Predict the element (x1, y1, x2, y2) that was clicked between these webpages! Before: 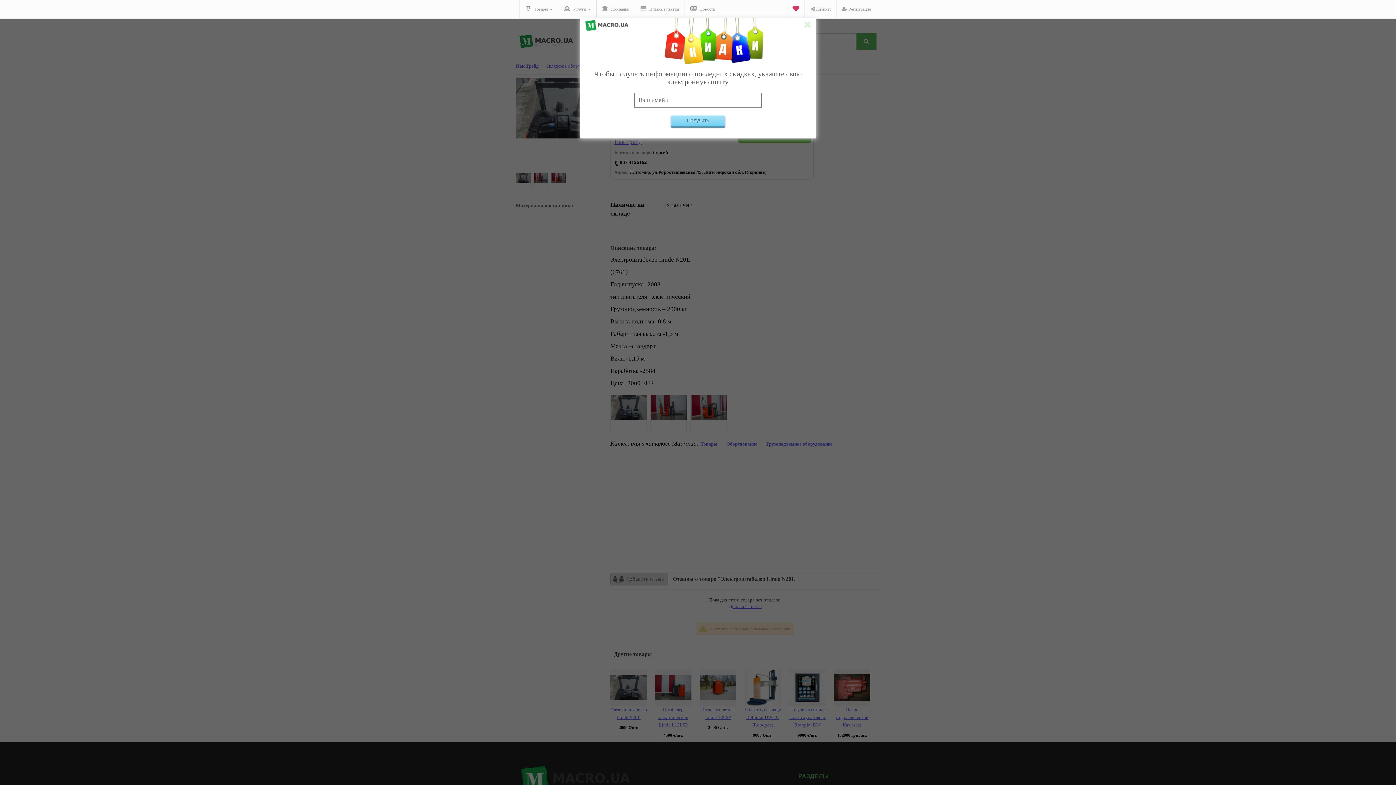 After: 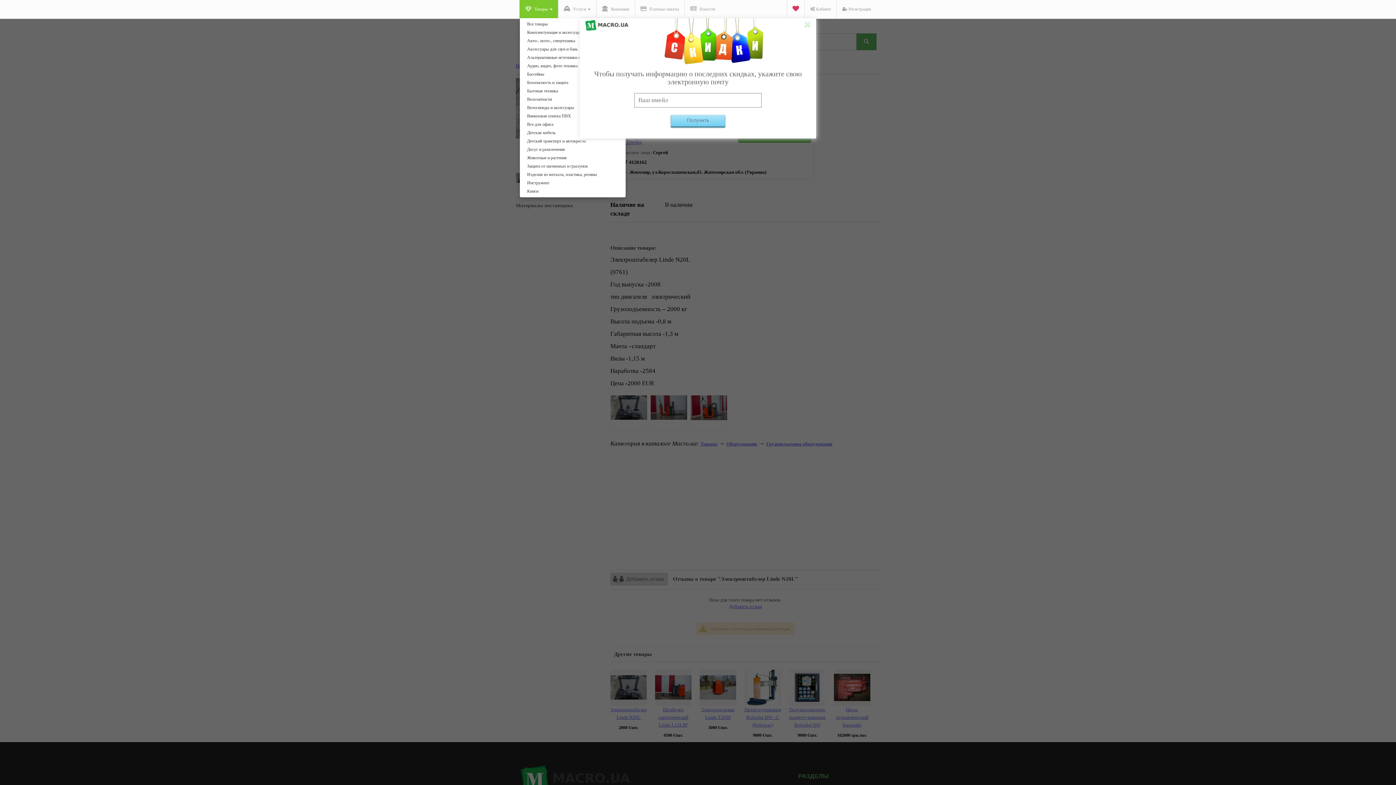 Action: label:  Товары  bbox: (519, 0, 558, 18)